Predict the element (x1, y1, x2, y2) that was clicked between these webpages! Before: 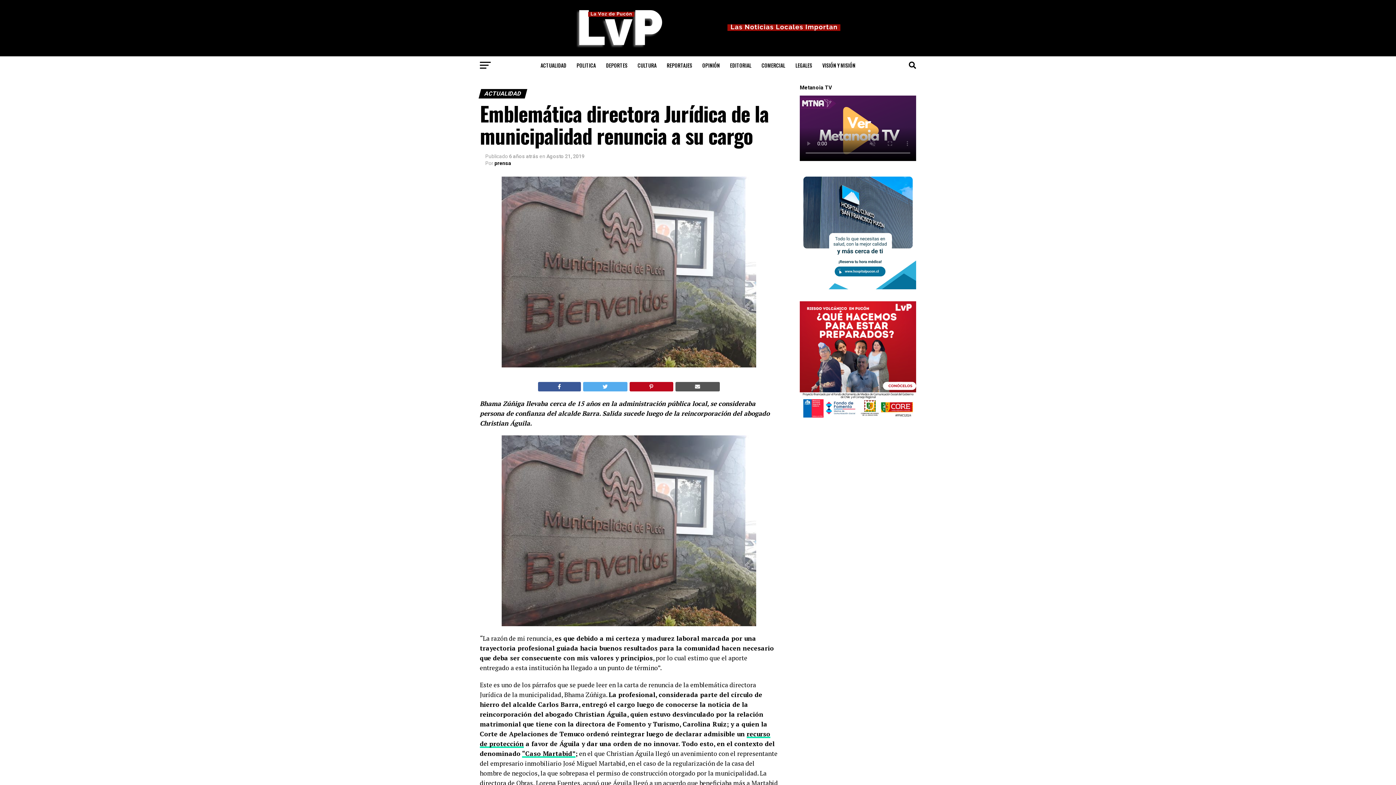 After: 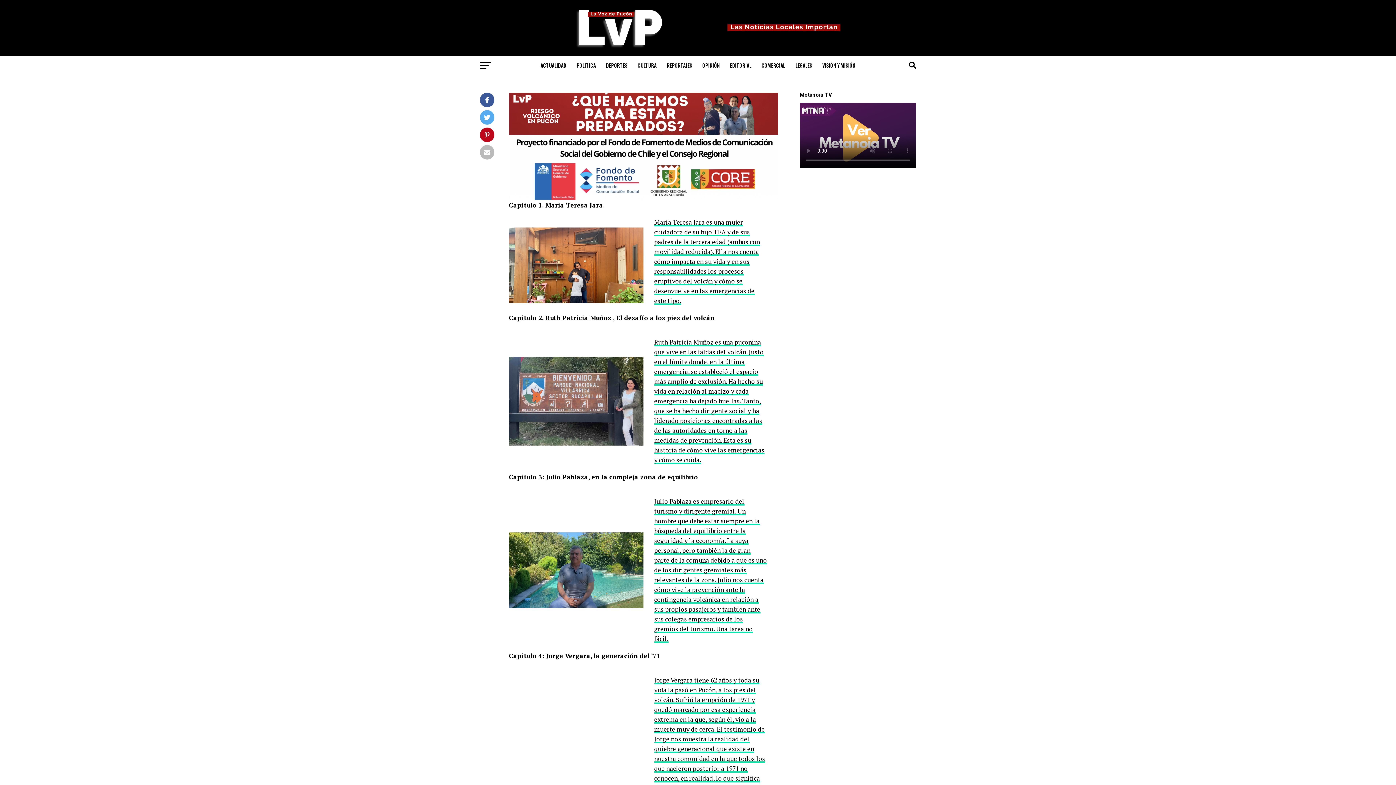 Action: label: Riesgo Volcanico bbox: (800, 413, 916, 419)